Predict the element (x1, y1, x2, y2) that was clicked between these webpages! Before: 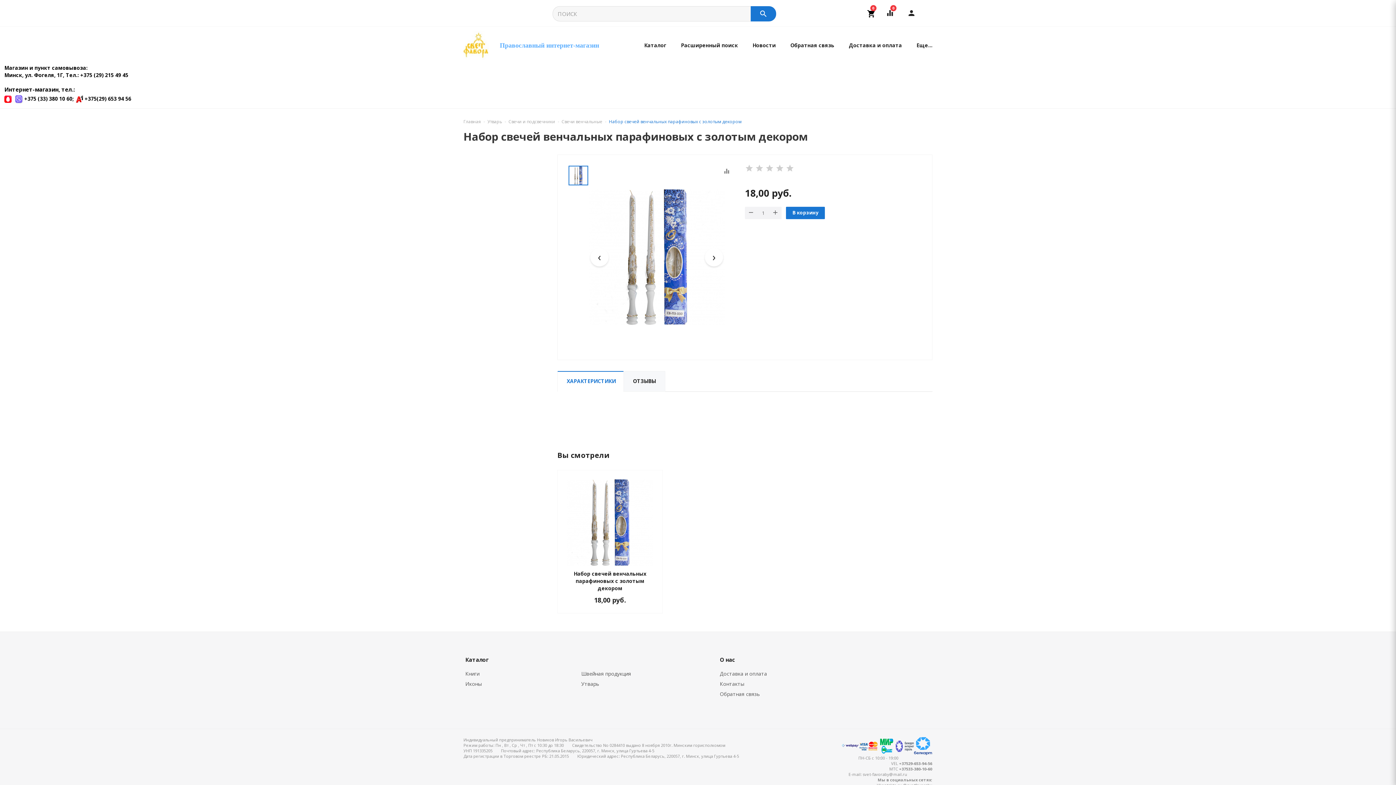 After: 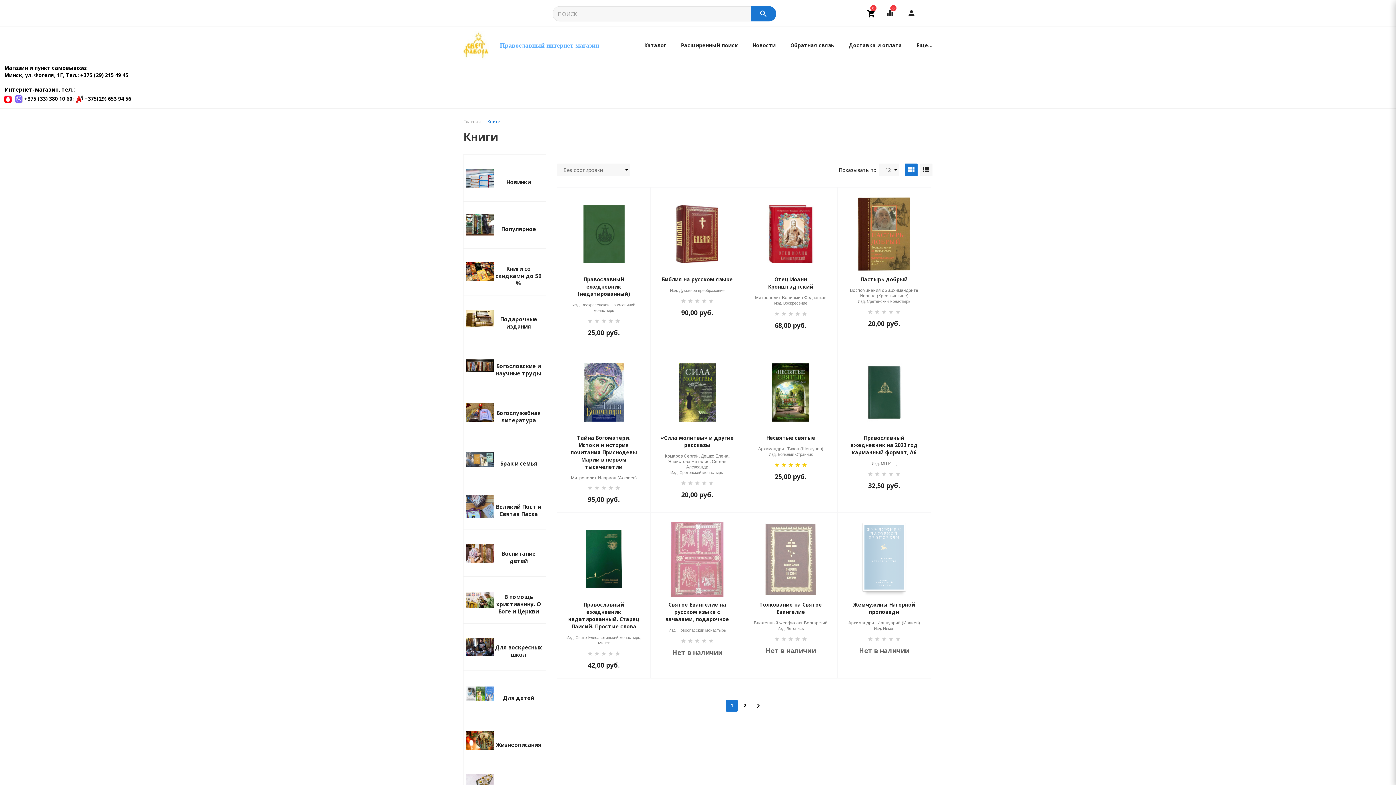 Action: bbox: (461, 669, 483, 679) label: Книги